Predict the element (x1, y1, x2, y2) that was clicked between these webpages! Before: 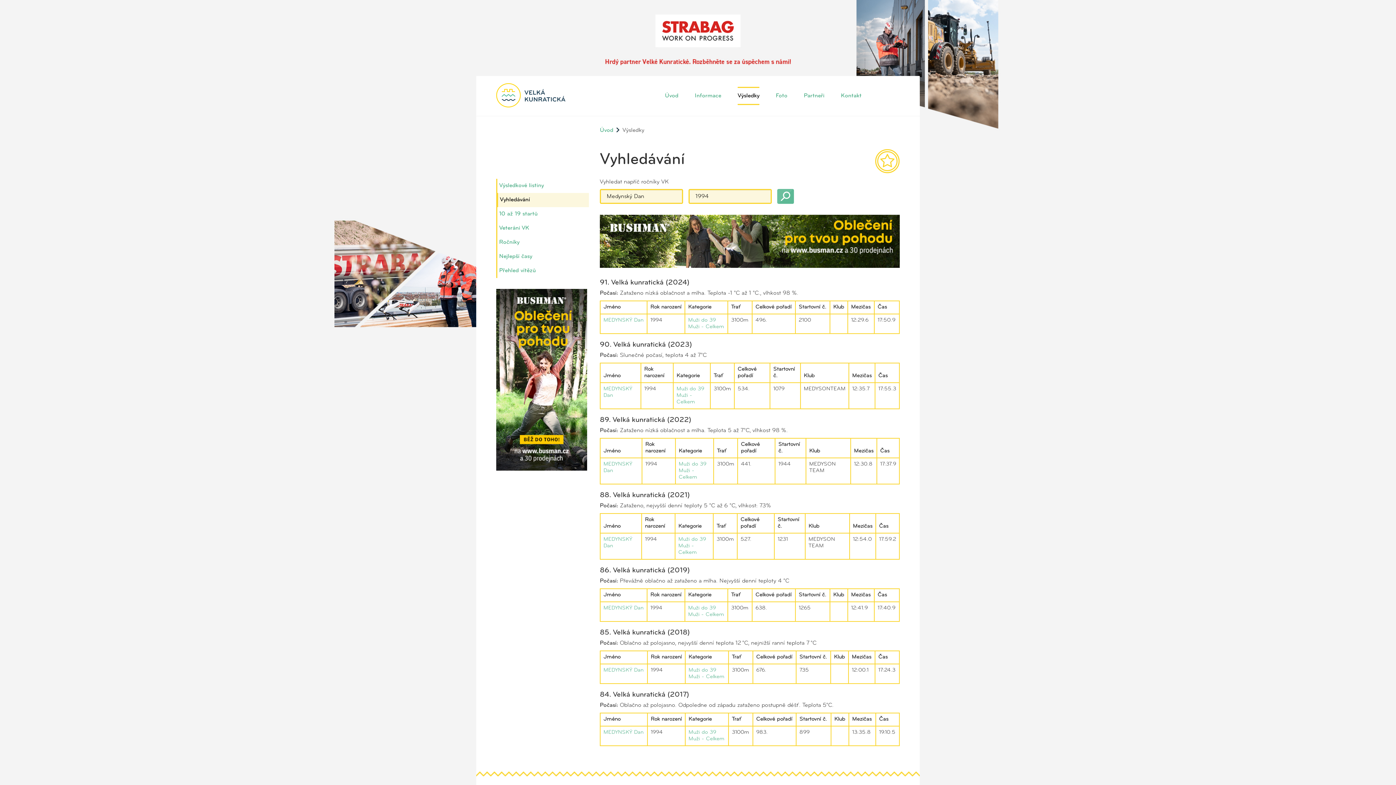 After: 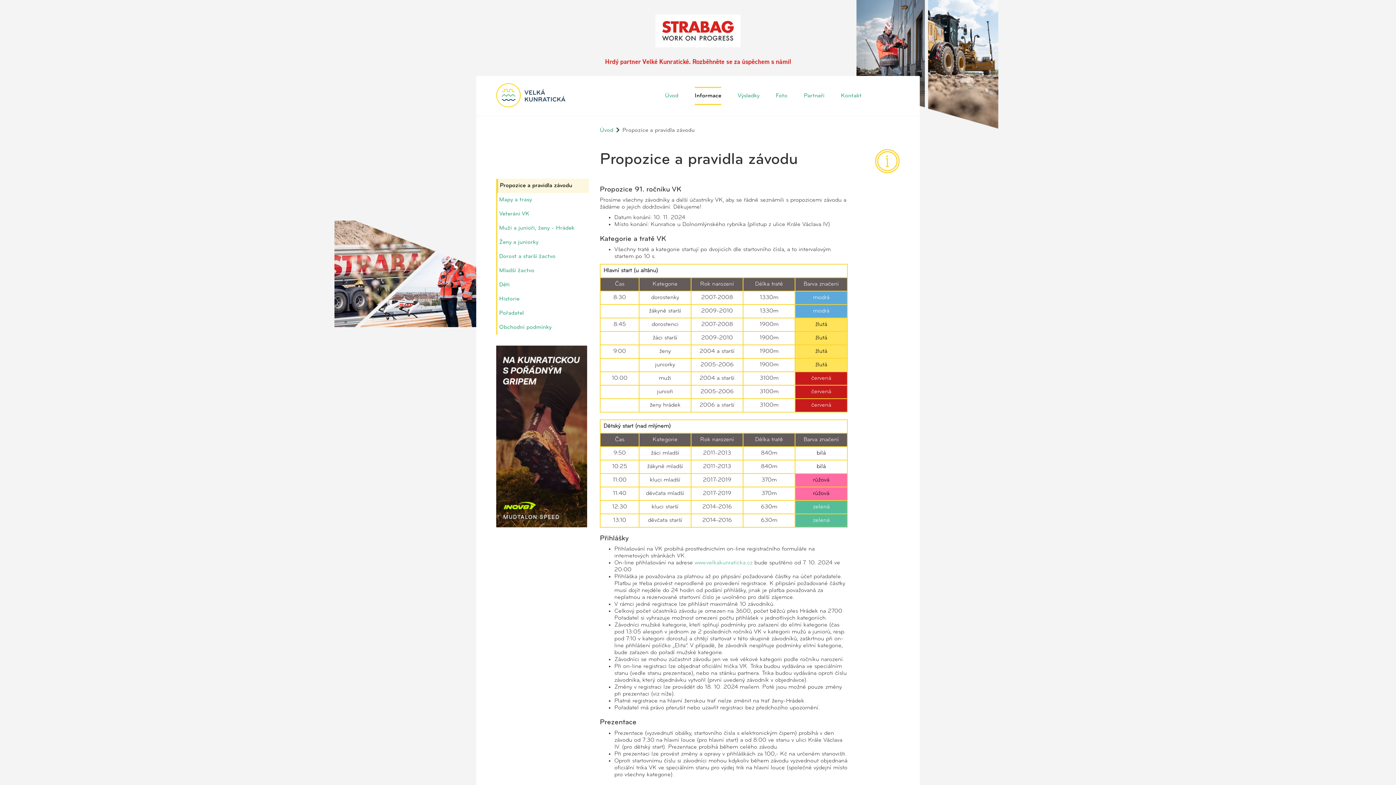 Action: bbox: (694, 86, 721, 105) label: Informace